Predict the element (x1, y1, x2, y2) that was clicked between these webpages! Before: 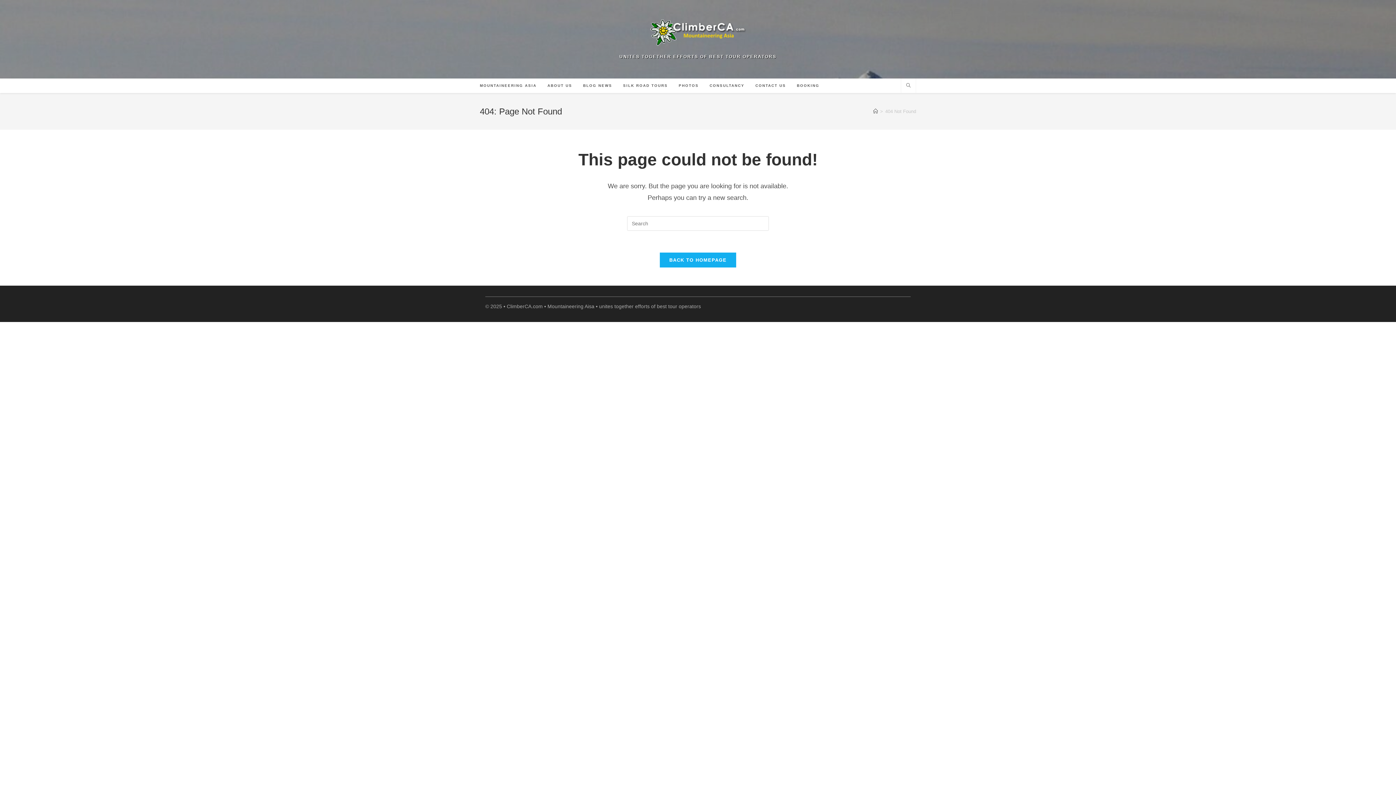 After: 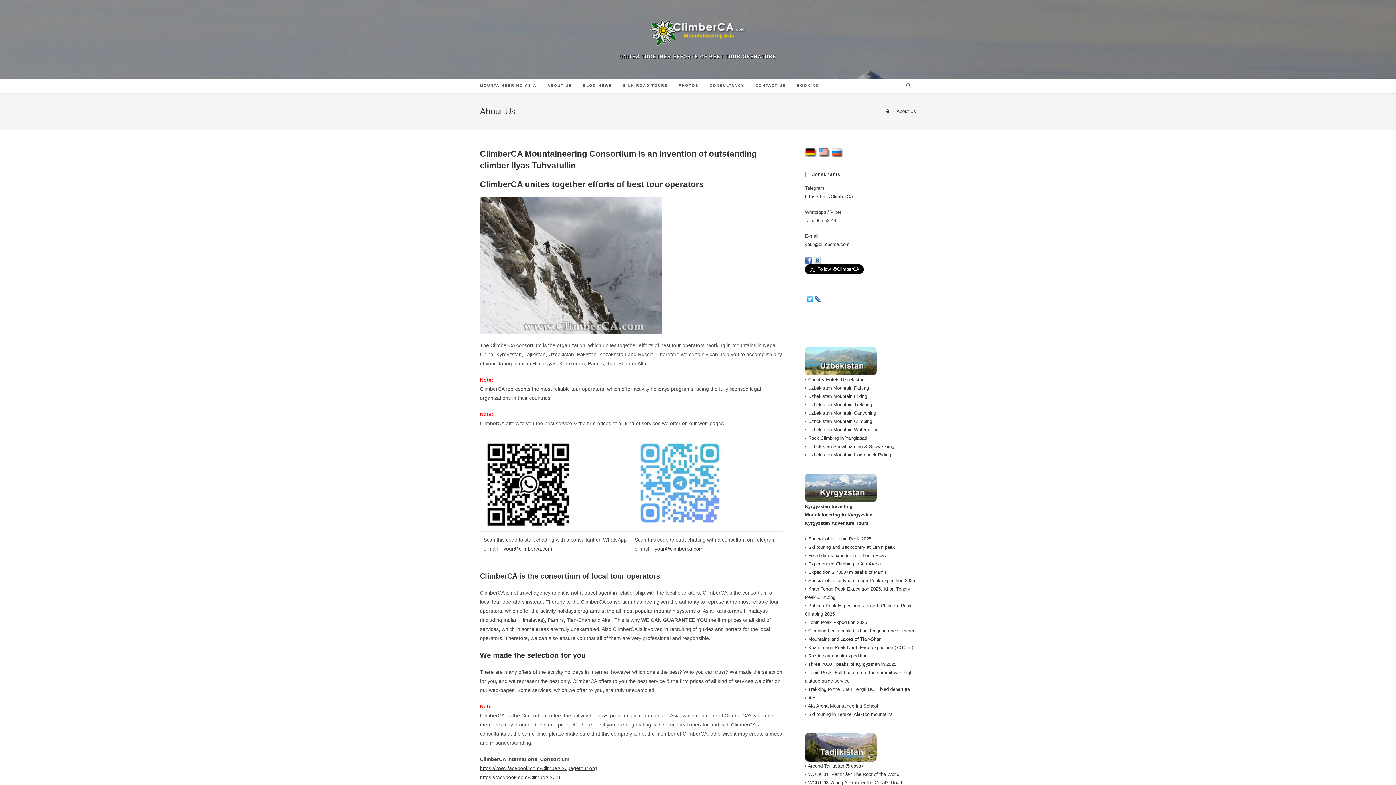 Action: bbox: (750, 78, 791, 93) label: CONTACT US